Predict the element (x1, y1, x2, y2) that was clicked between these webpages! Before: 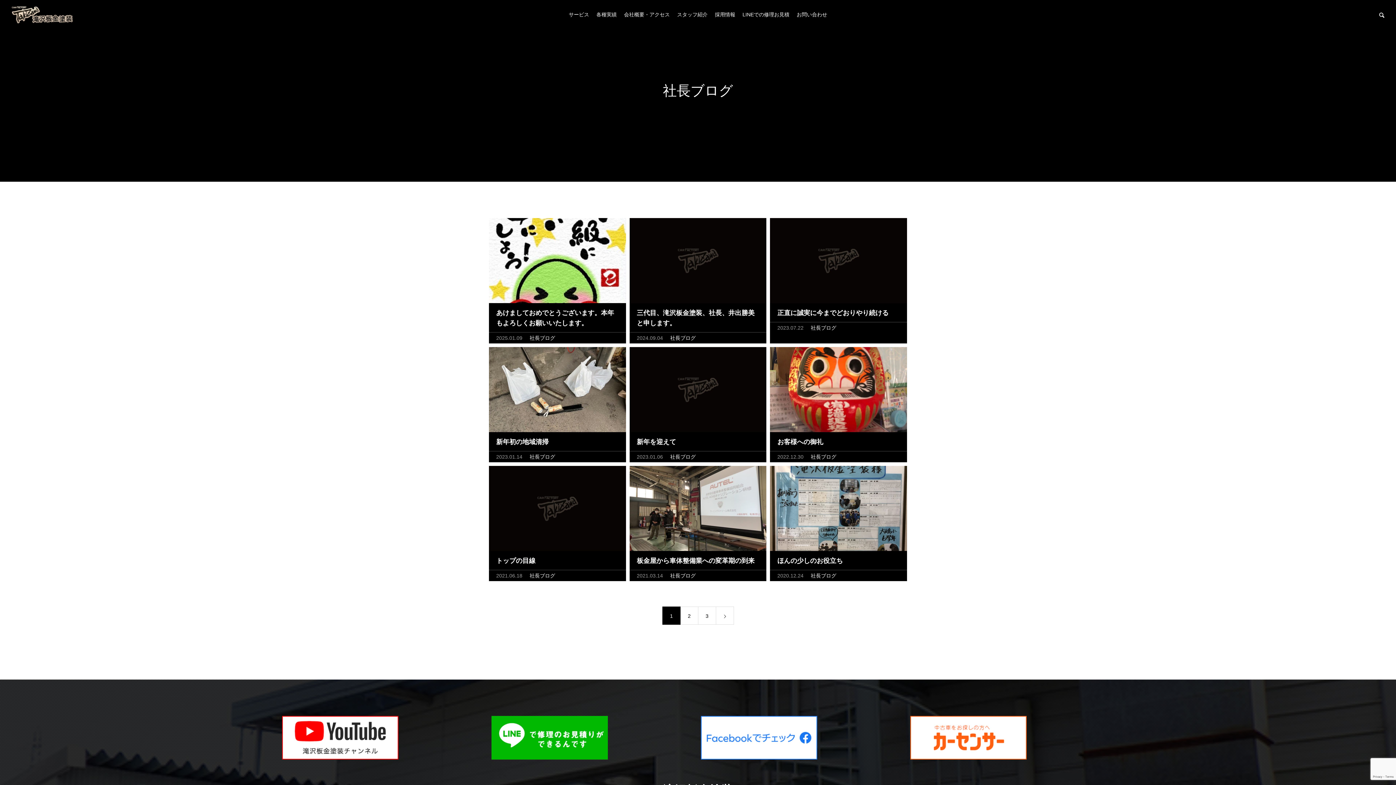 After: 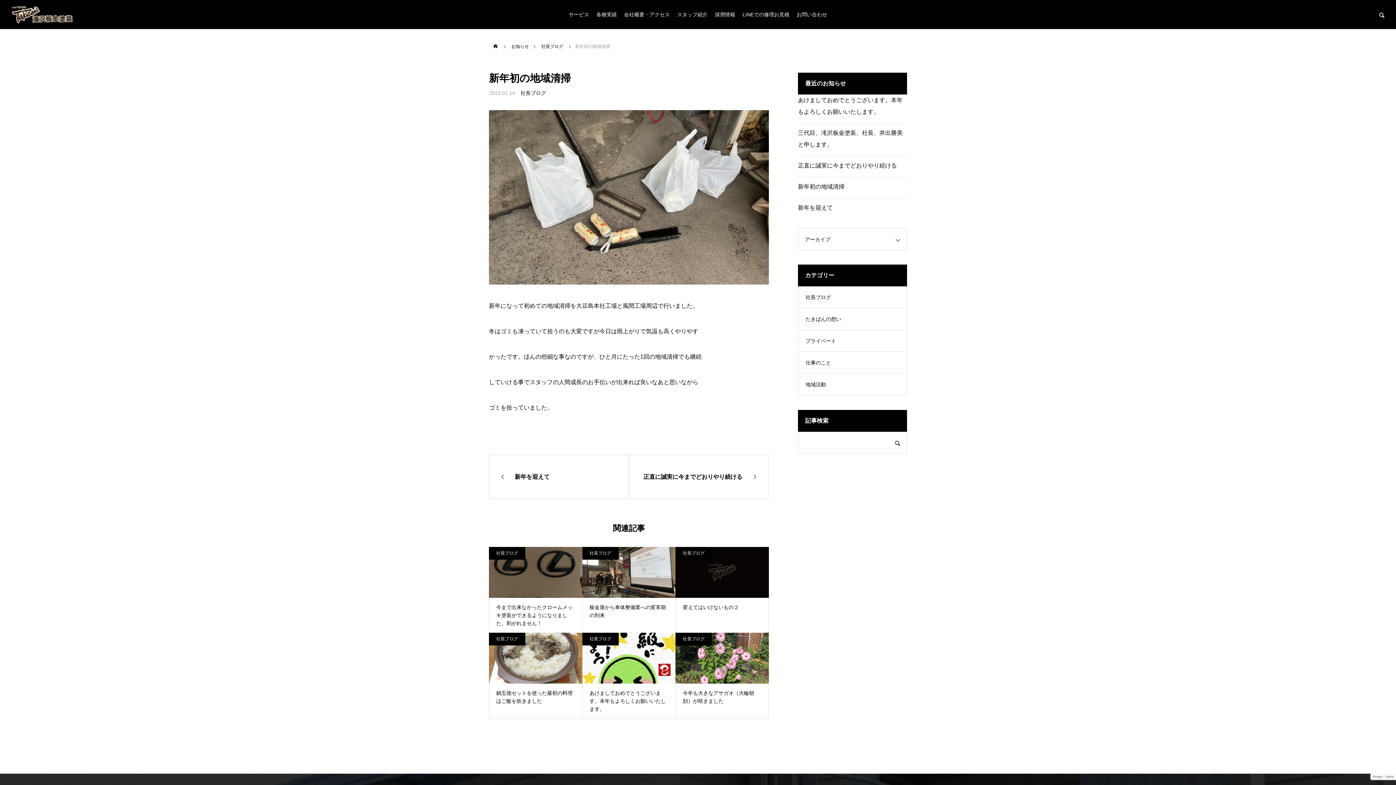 Action: bbox: (489, 347, 626, 432)